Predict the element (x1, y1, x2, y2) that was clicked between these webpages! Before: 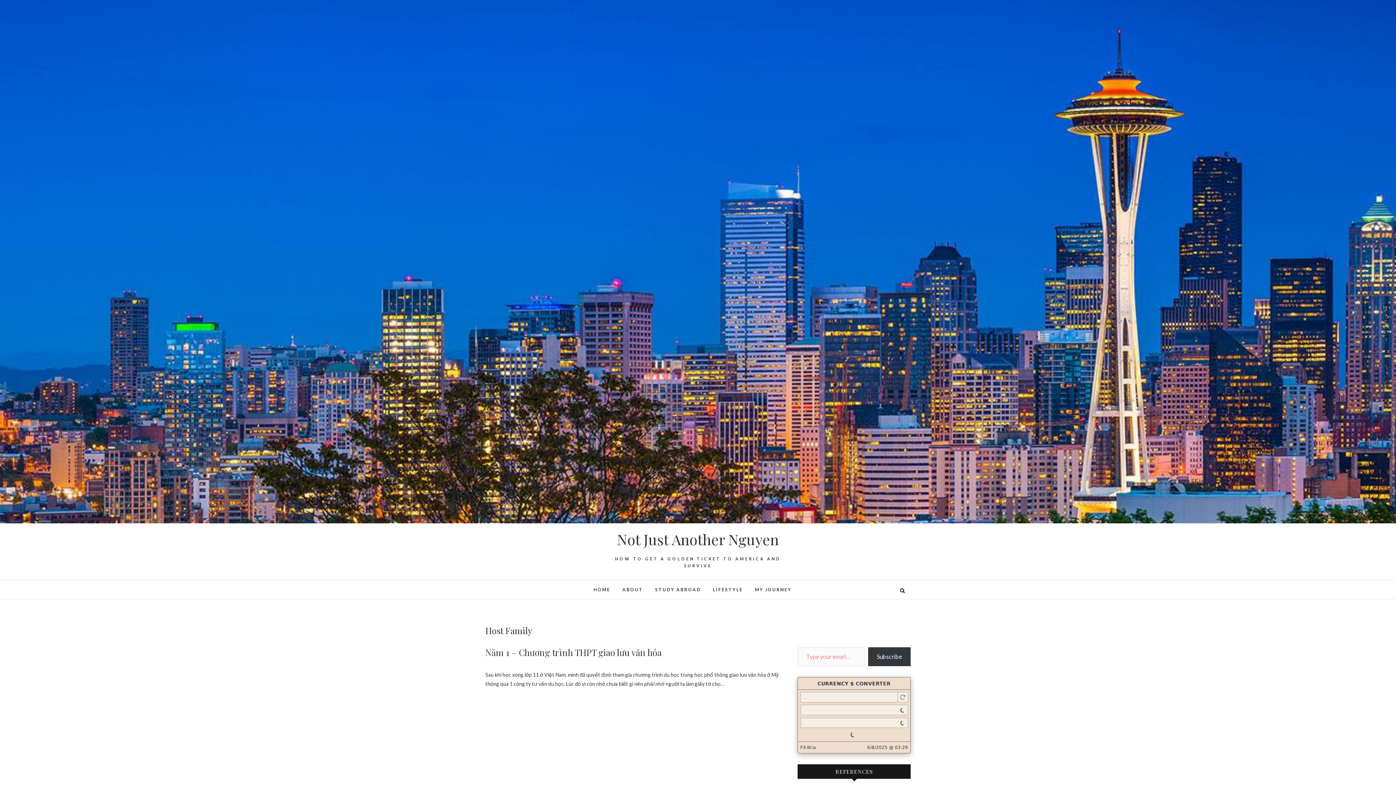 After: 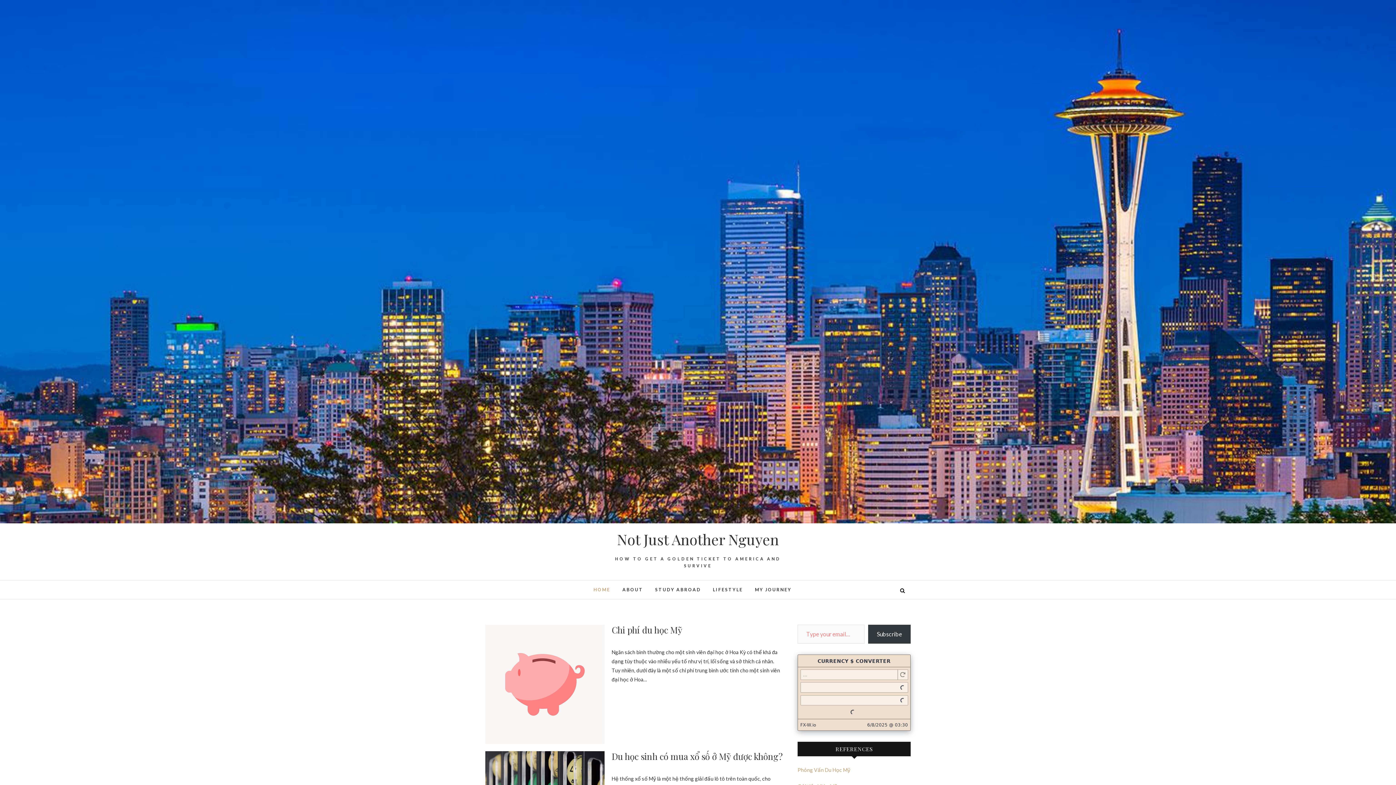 Action: bbox: (0, 1, 1396, 7)